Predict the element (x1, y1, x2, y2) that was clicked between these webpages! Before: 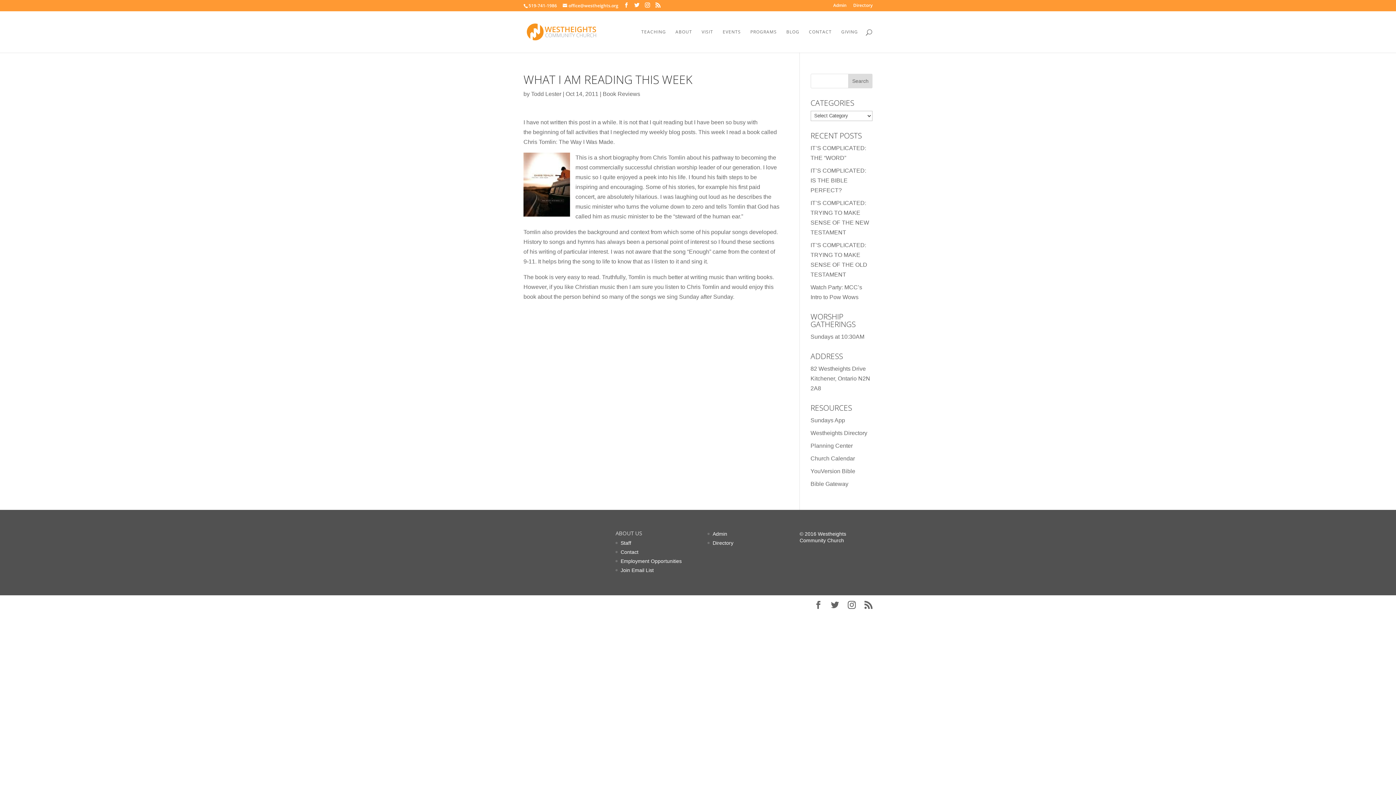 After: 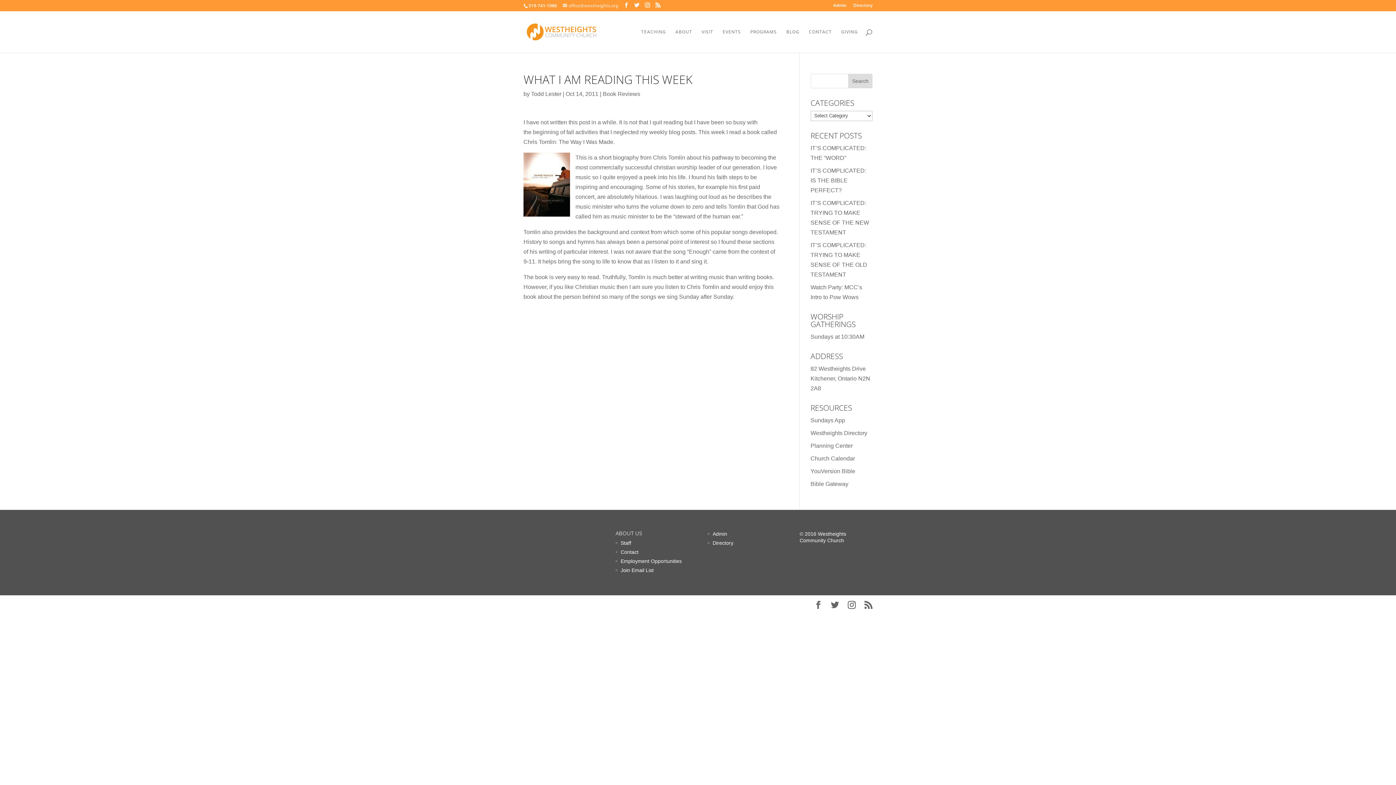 Action: label: office@westheights.org bbox: (562, 2, 618, 8)